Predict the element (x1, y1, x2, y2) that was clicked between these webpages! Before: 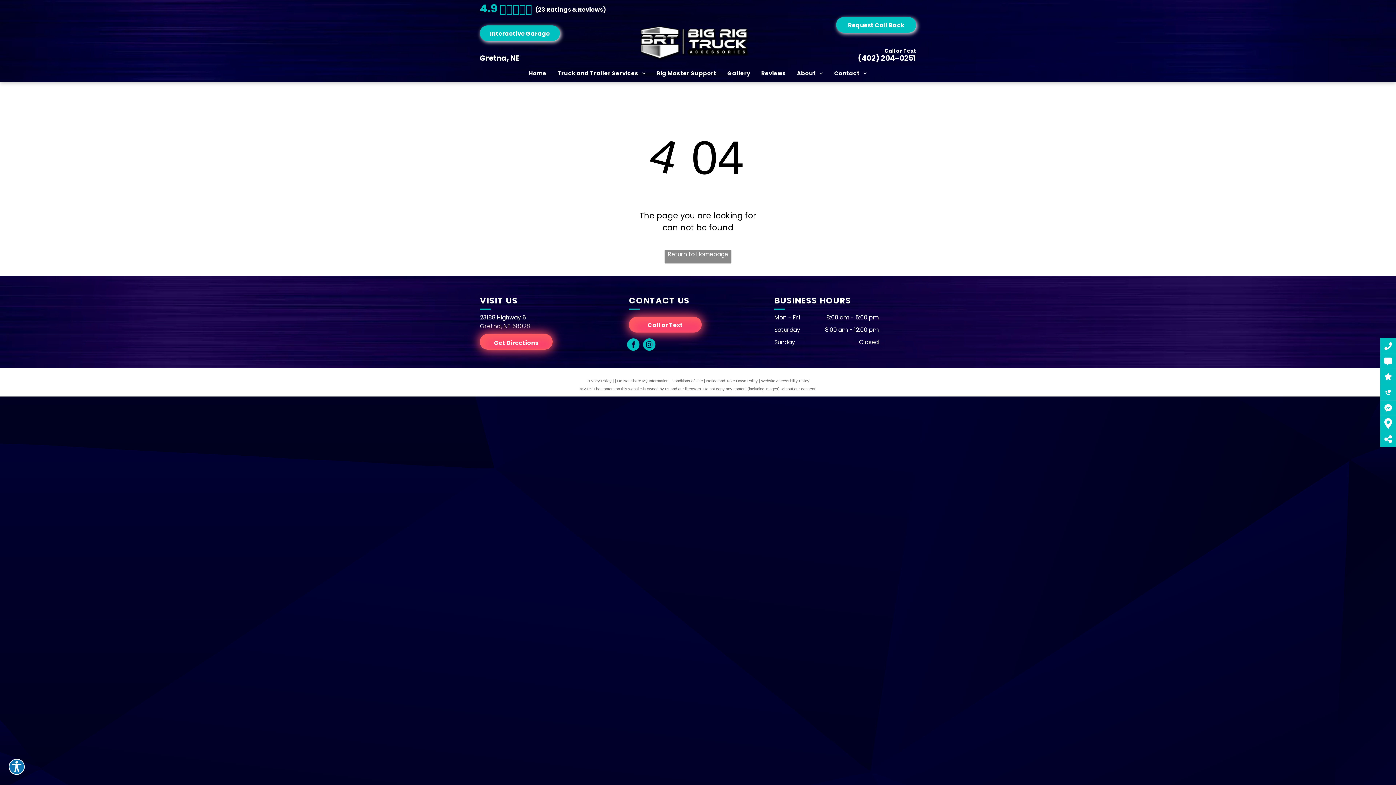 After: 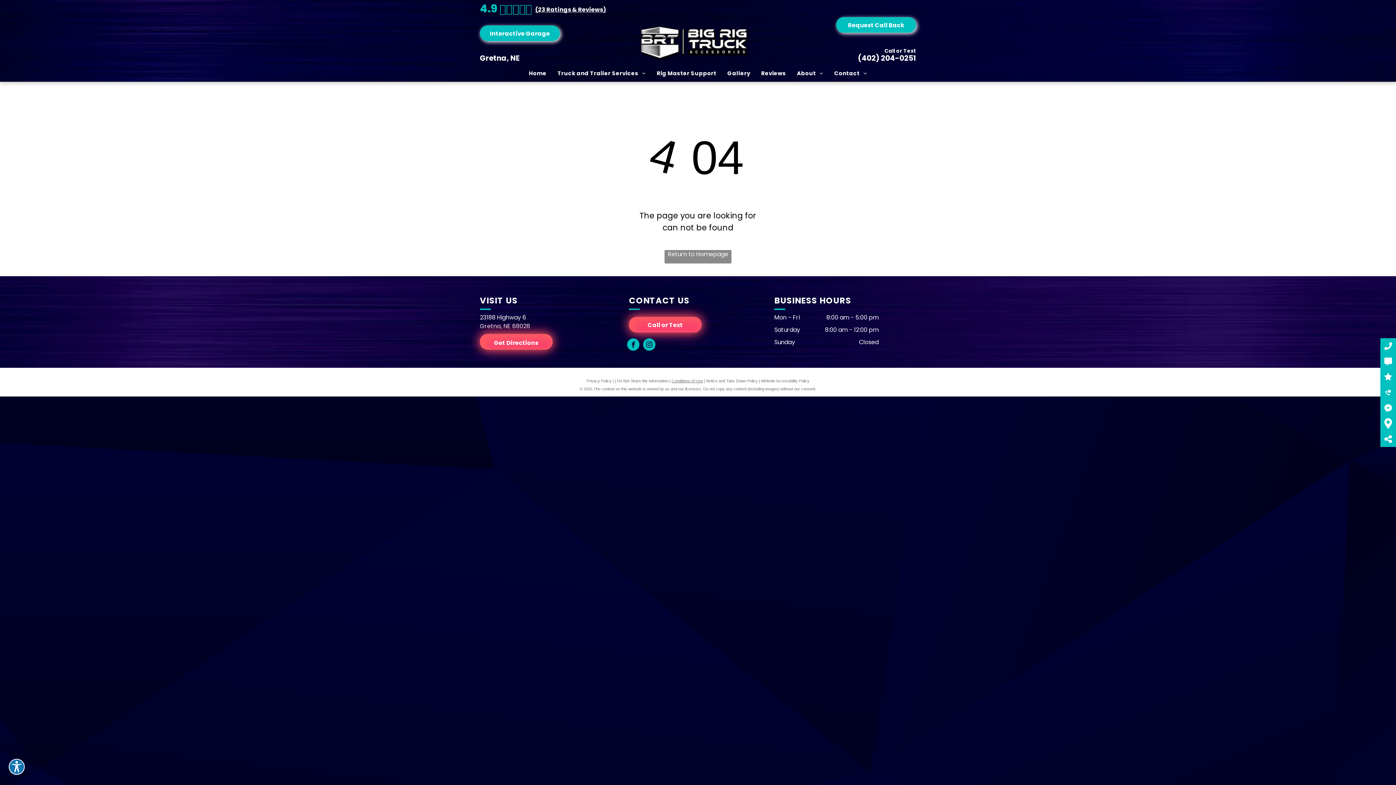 Action: bbox: (671, 379, 703, 383) label: Conditions of Use